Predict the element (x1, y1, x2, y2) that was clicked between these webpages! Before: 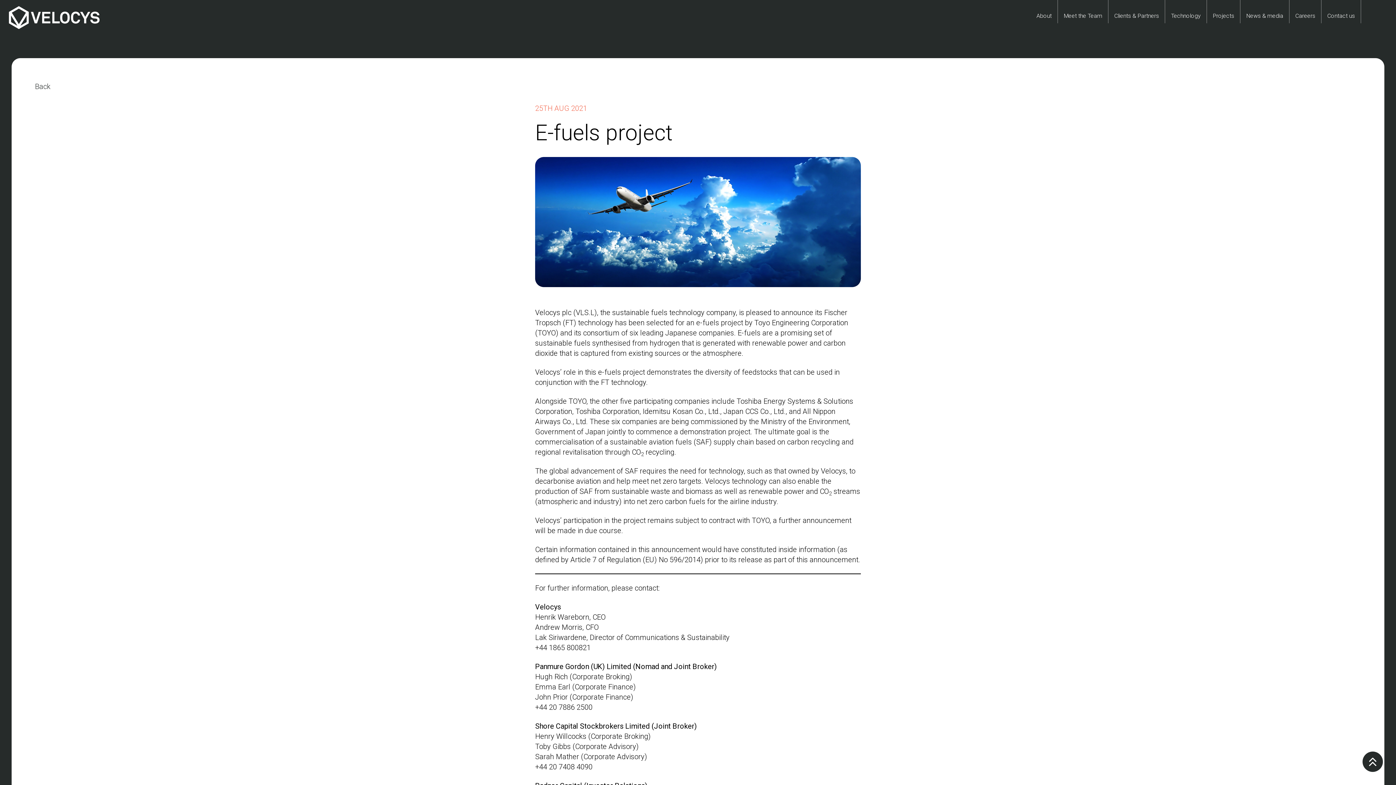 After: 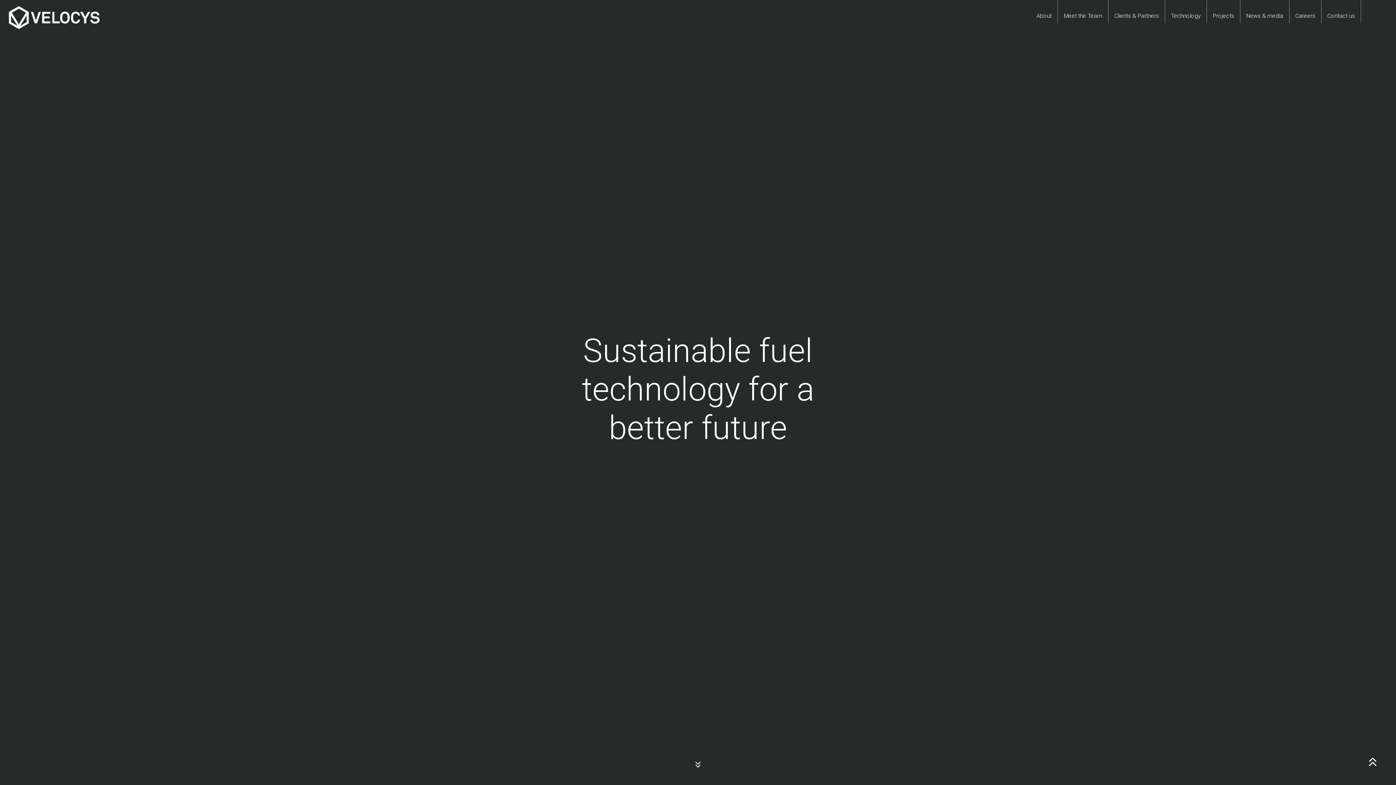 Action: bbox: (8, 0, 99, 34)